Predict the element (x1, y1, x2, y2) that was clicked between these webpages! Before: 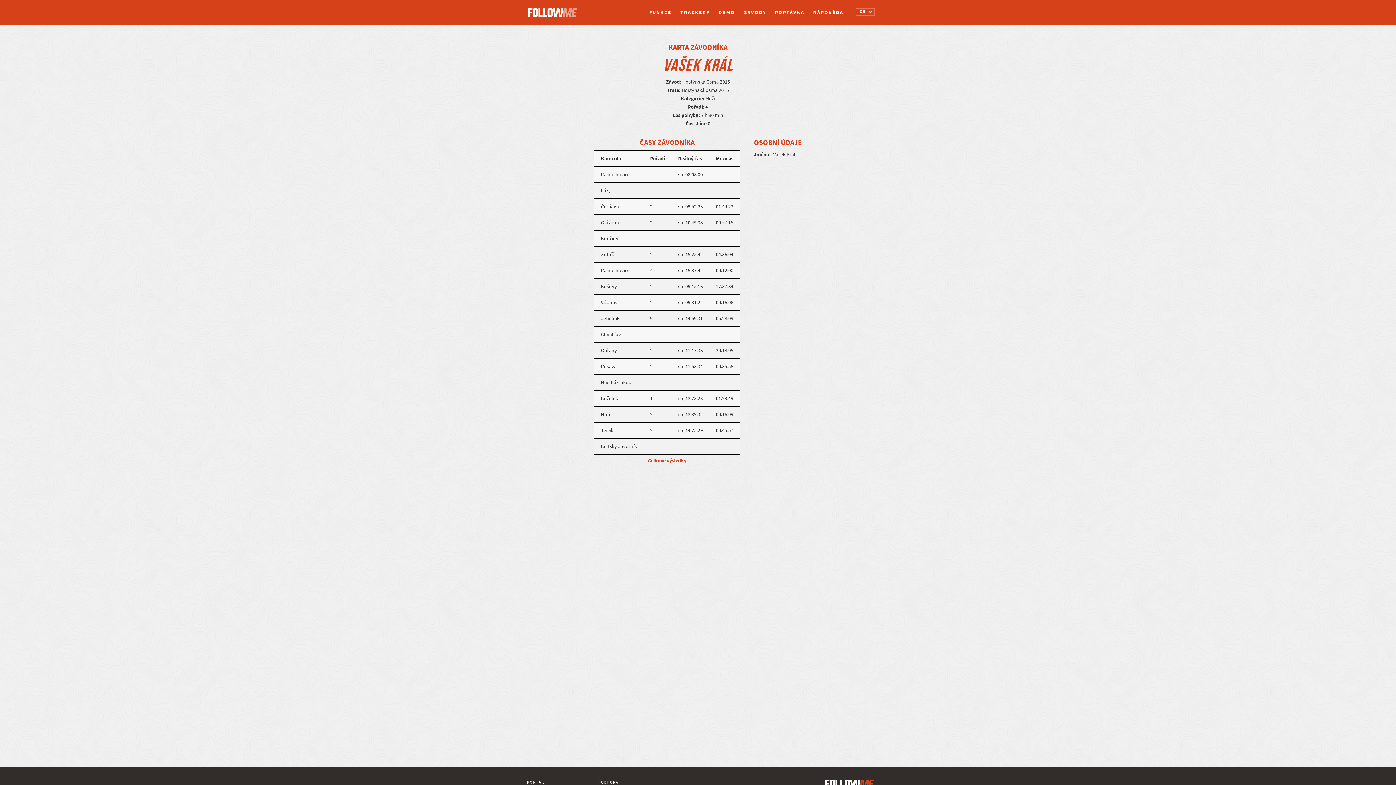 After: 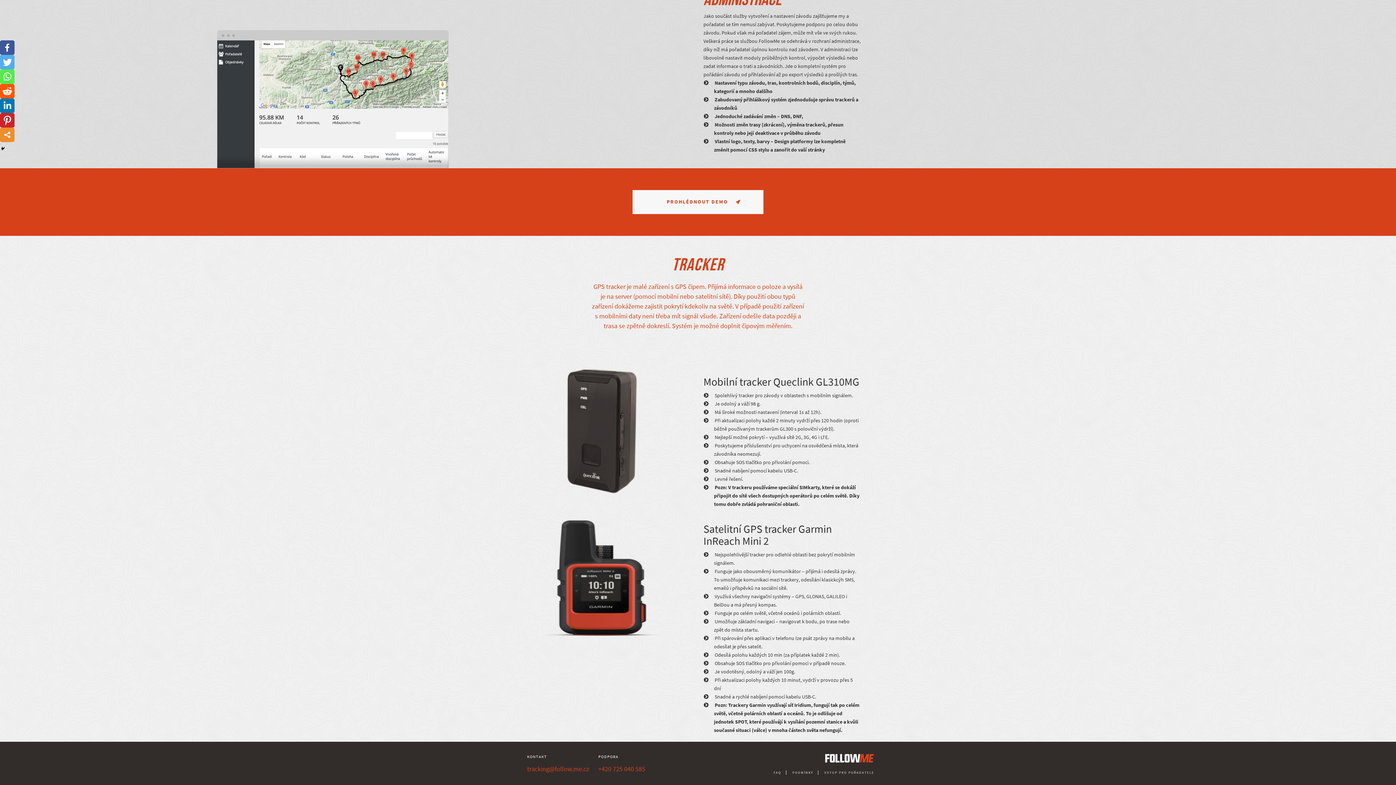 Action: label: TRACKERY bbox: (676, 5, 714, 20)